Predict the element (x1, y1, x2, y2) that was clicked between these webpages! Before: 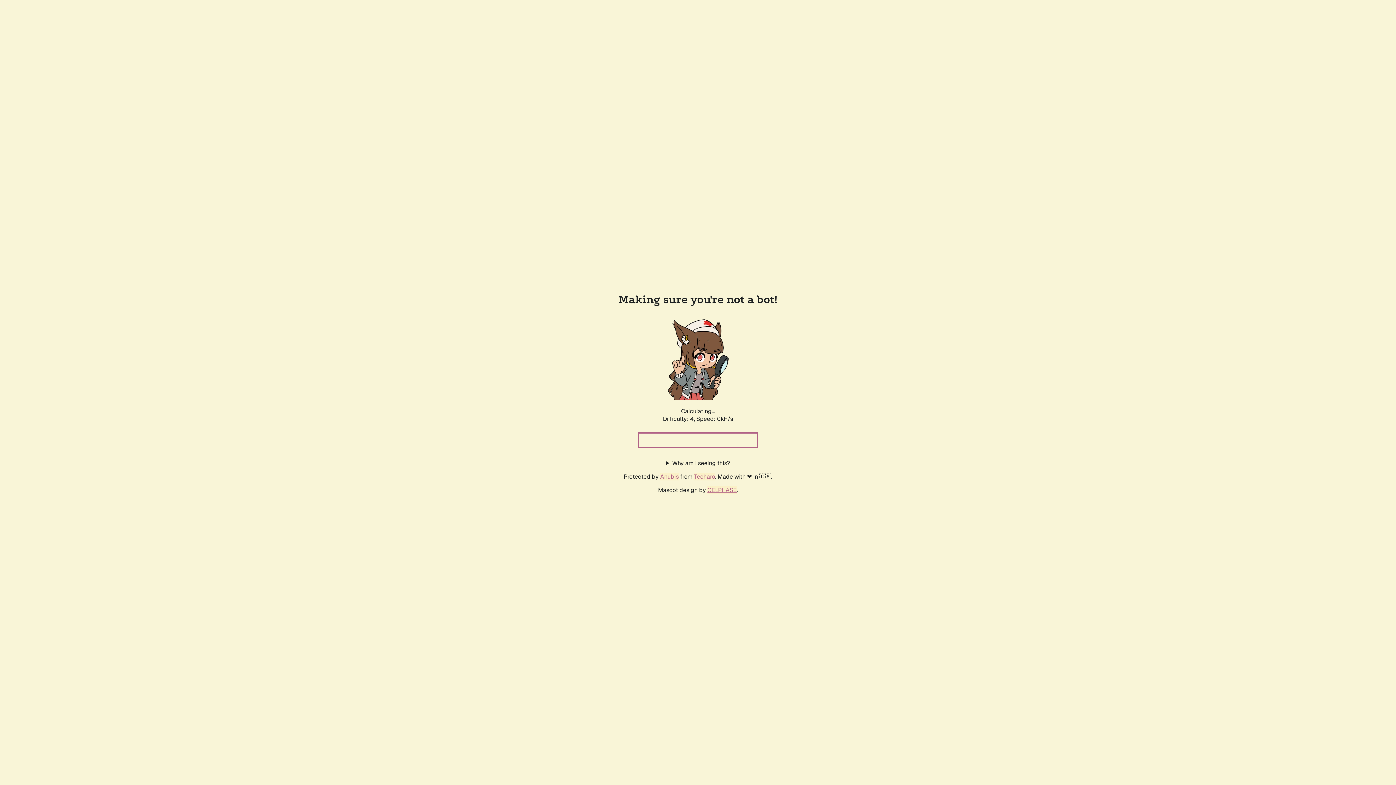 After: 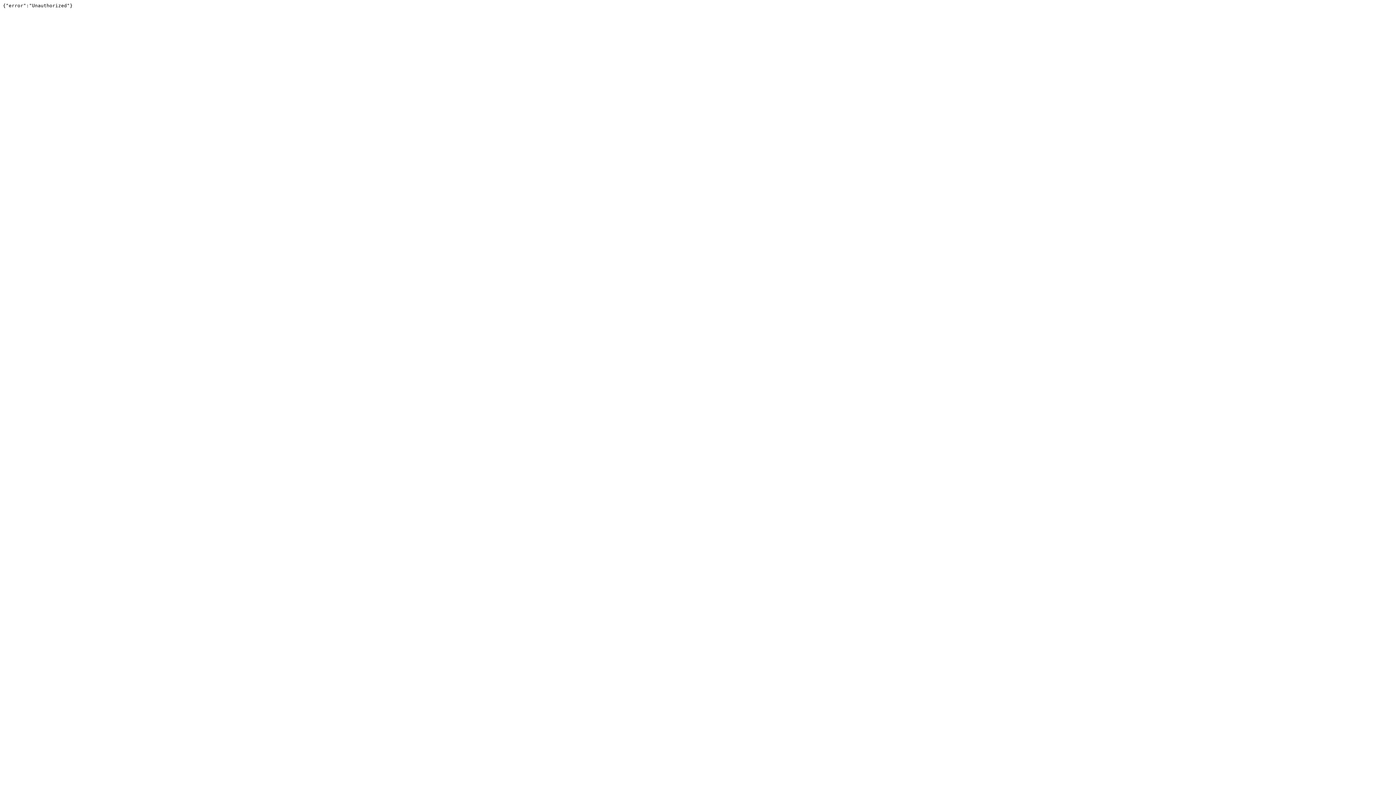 Action: label: Techaro bbox: (694, 472, 715, 480)